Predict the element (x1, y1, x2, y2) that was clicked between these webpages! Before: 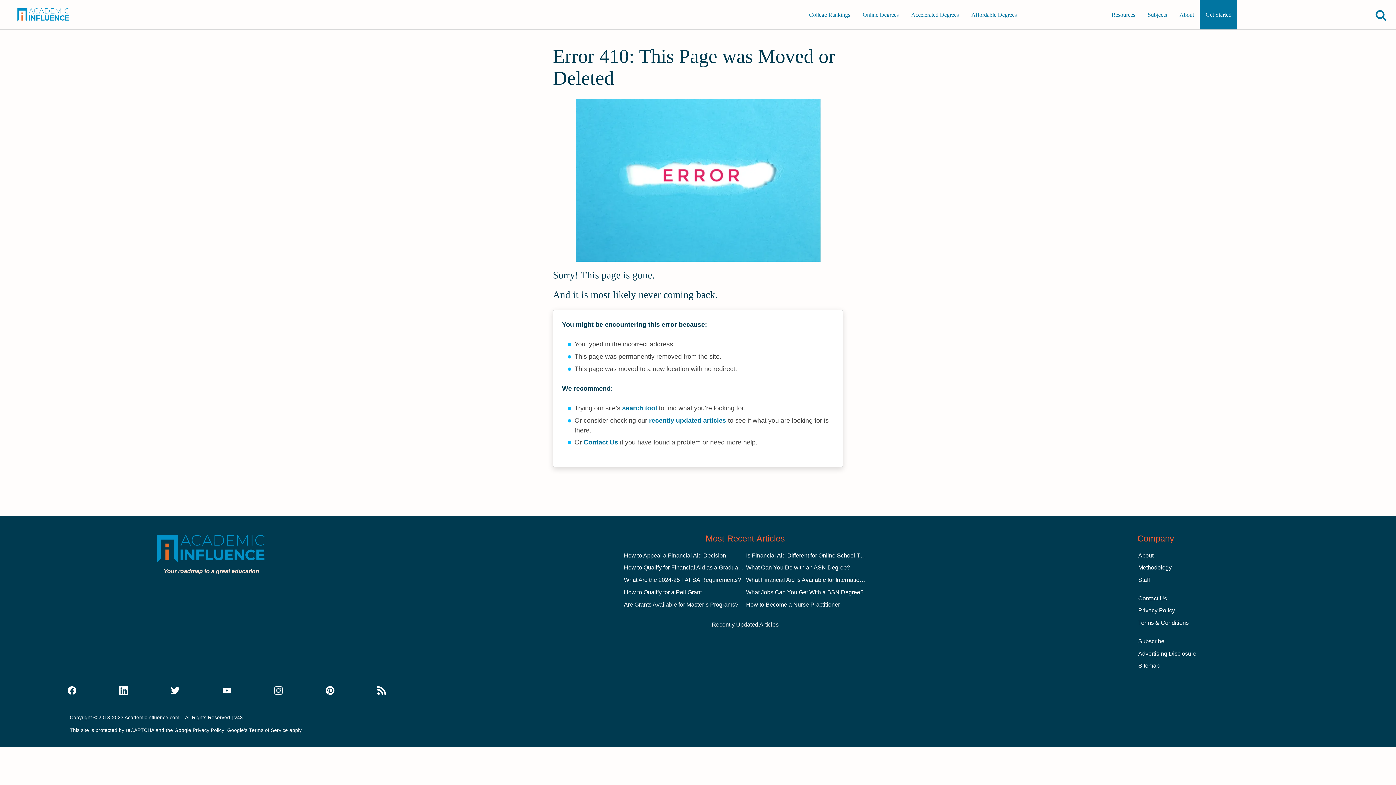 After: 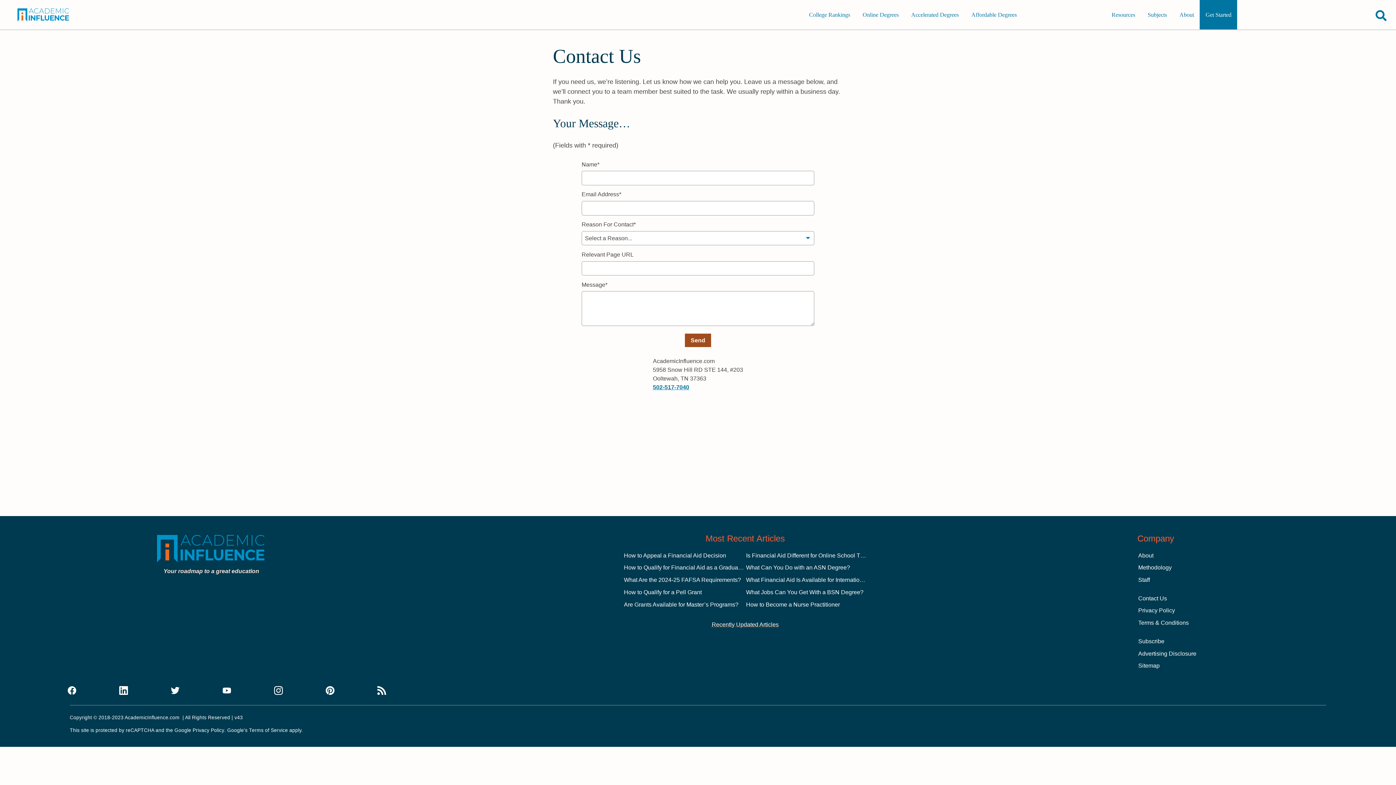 Action: label: Contact Us bbox: (1138, 595, 1167, 601)